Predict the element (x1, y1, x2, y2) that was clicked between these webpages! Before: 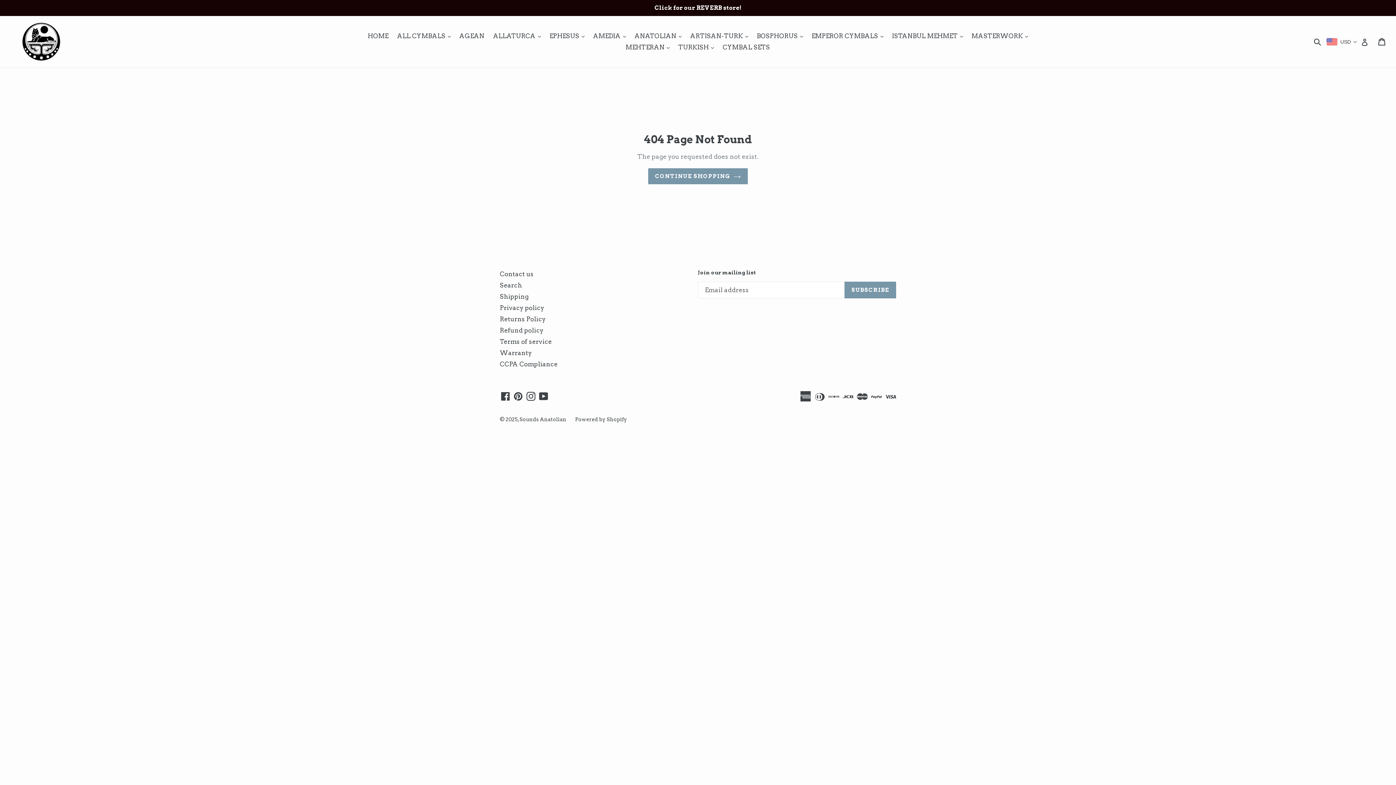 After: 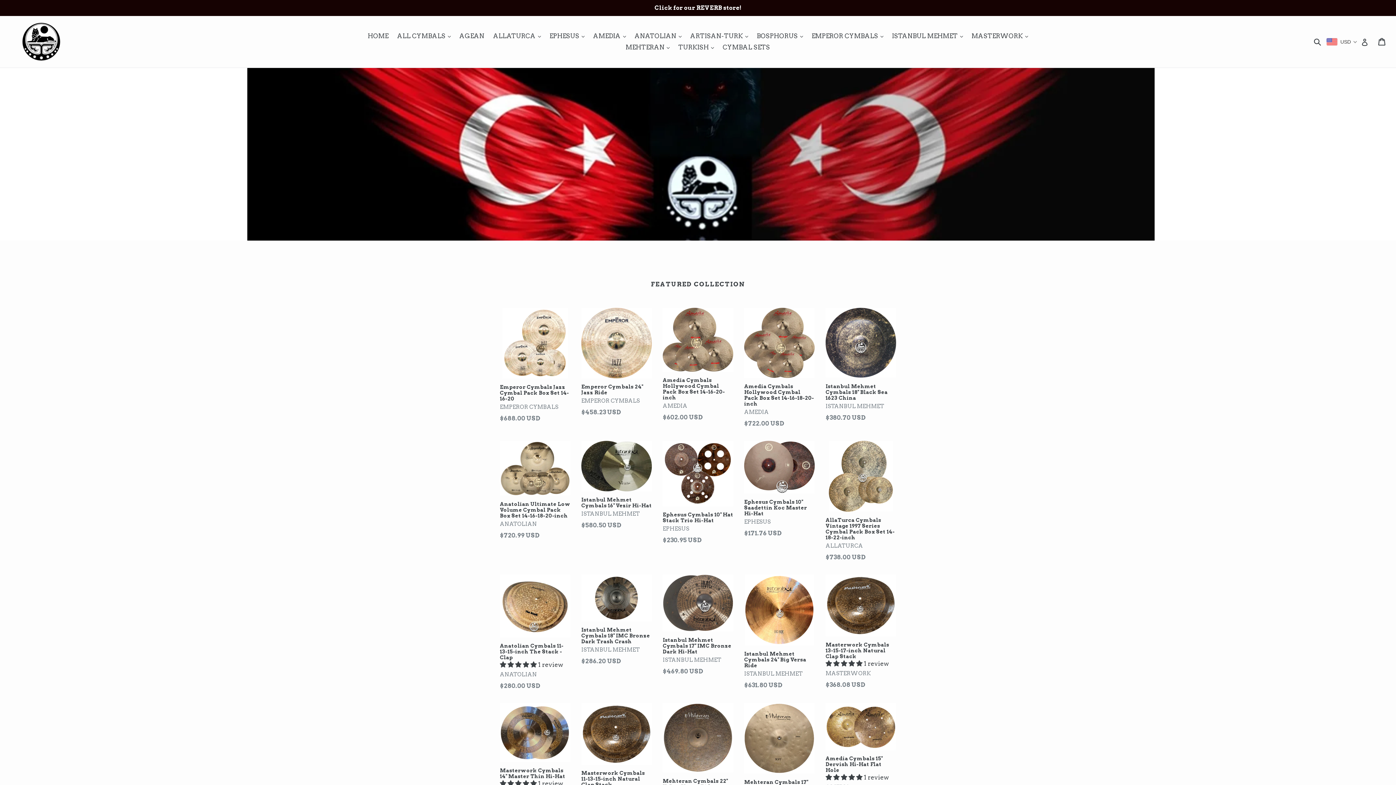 Action: bbox: (20, 21, 63, 62)